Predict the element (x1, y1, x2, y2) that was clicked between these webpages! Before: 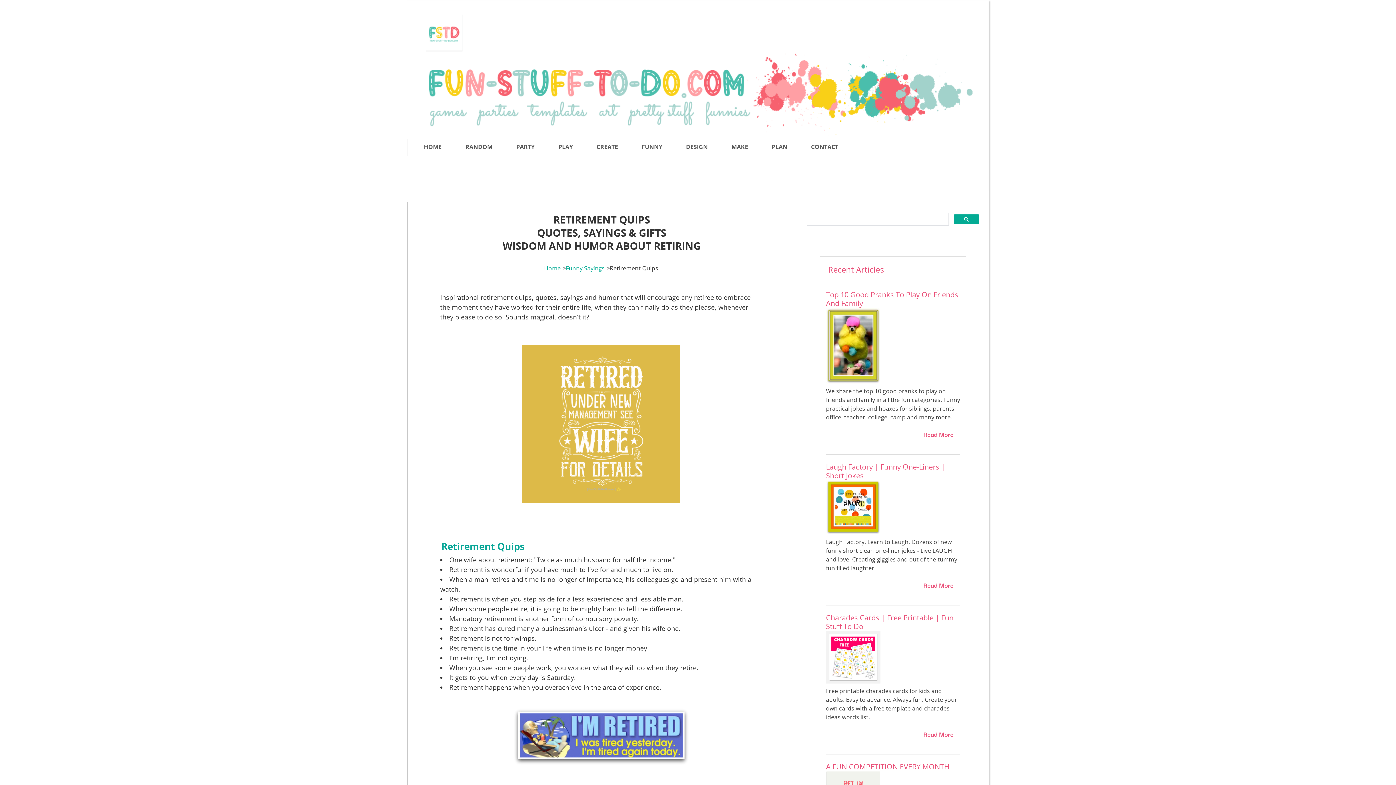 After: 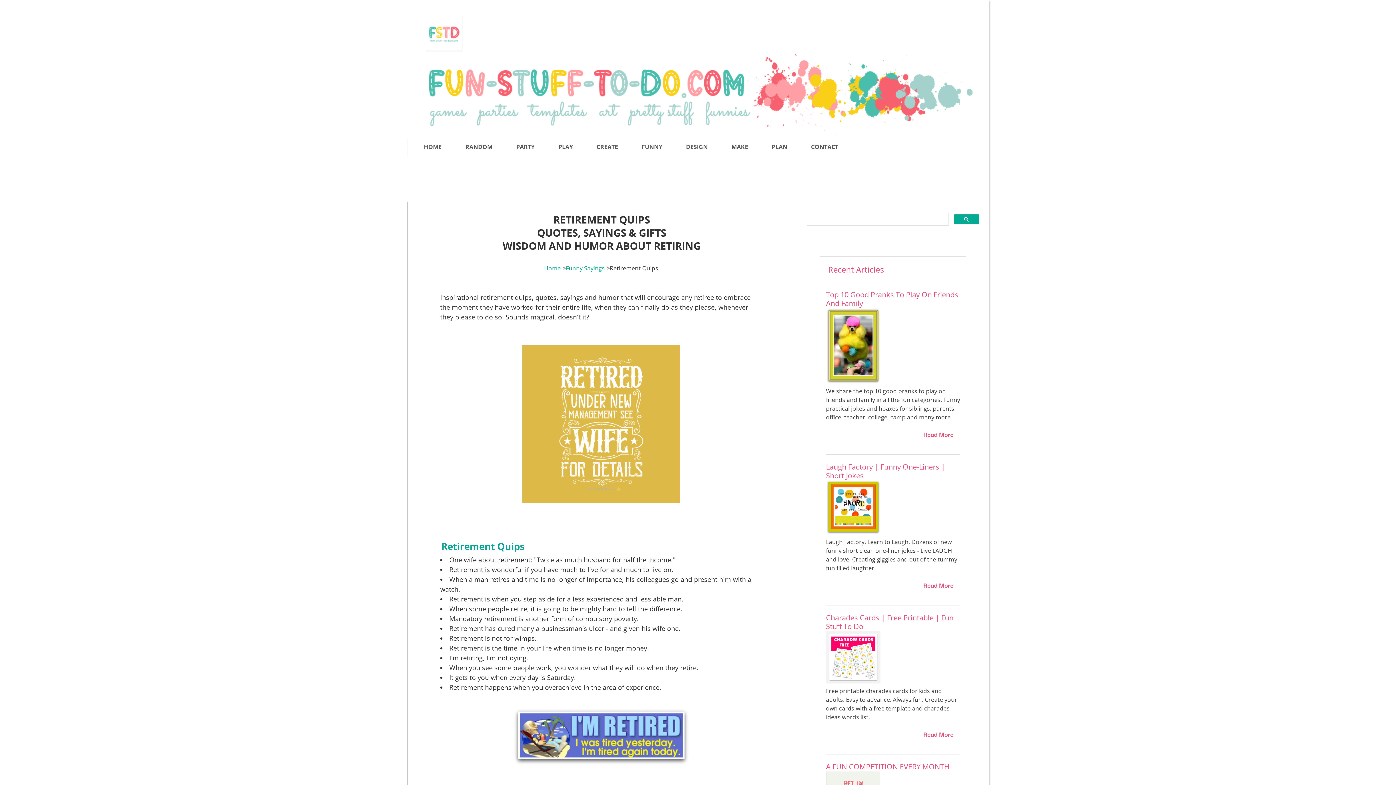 Action: bbox: (512, 759, 690, 768)